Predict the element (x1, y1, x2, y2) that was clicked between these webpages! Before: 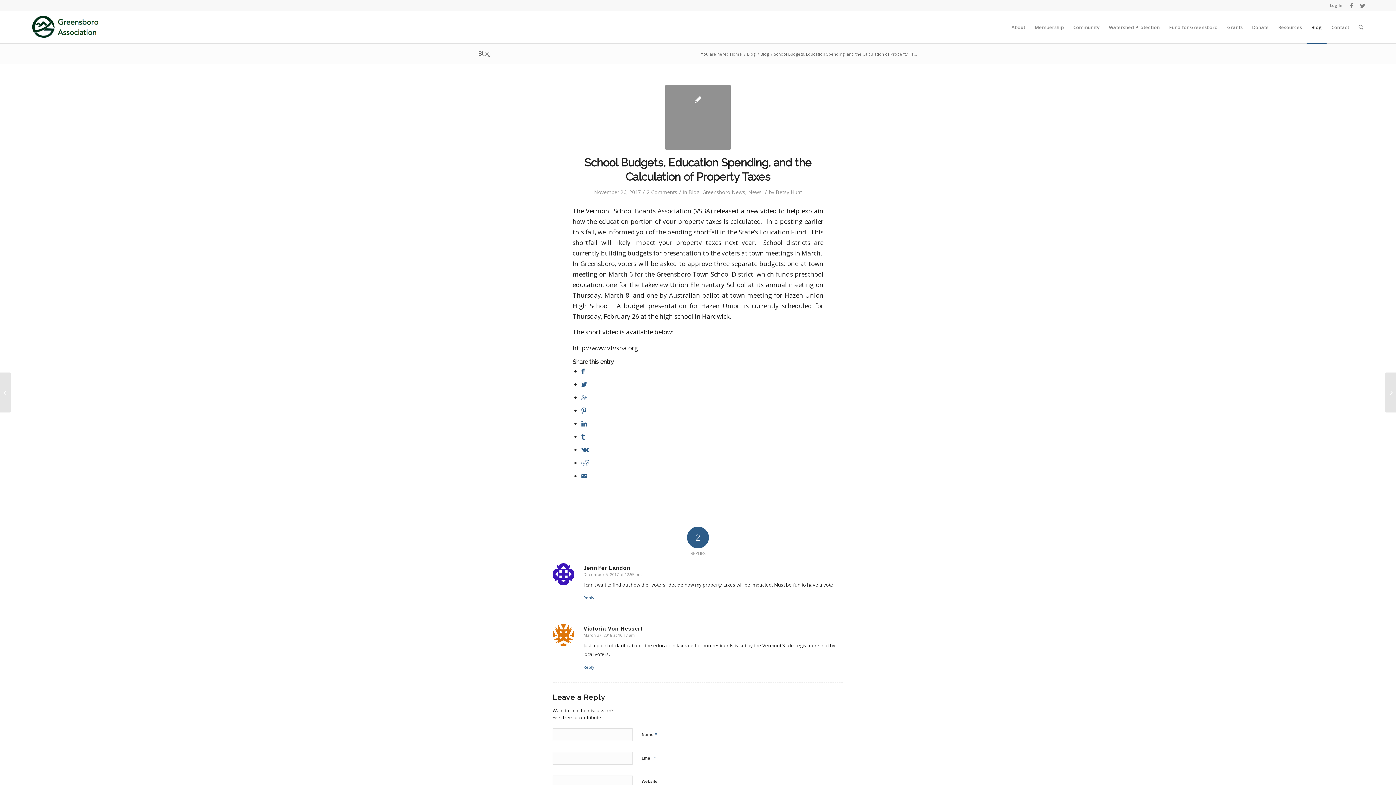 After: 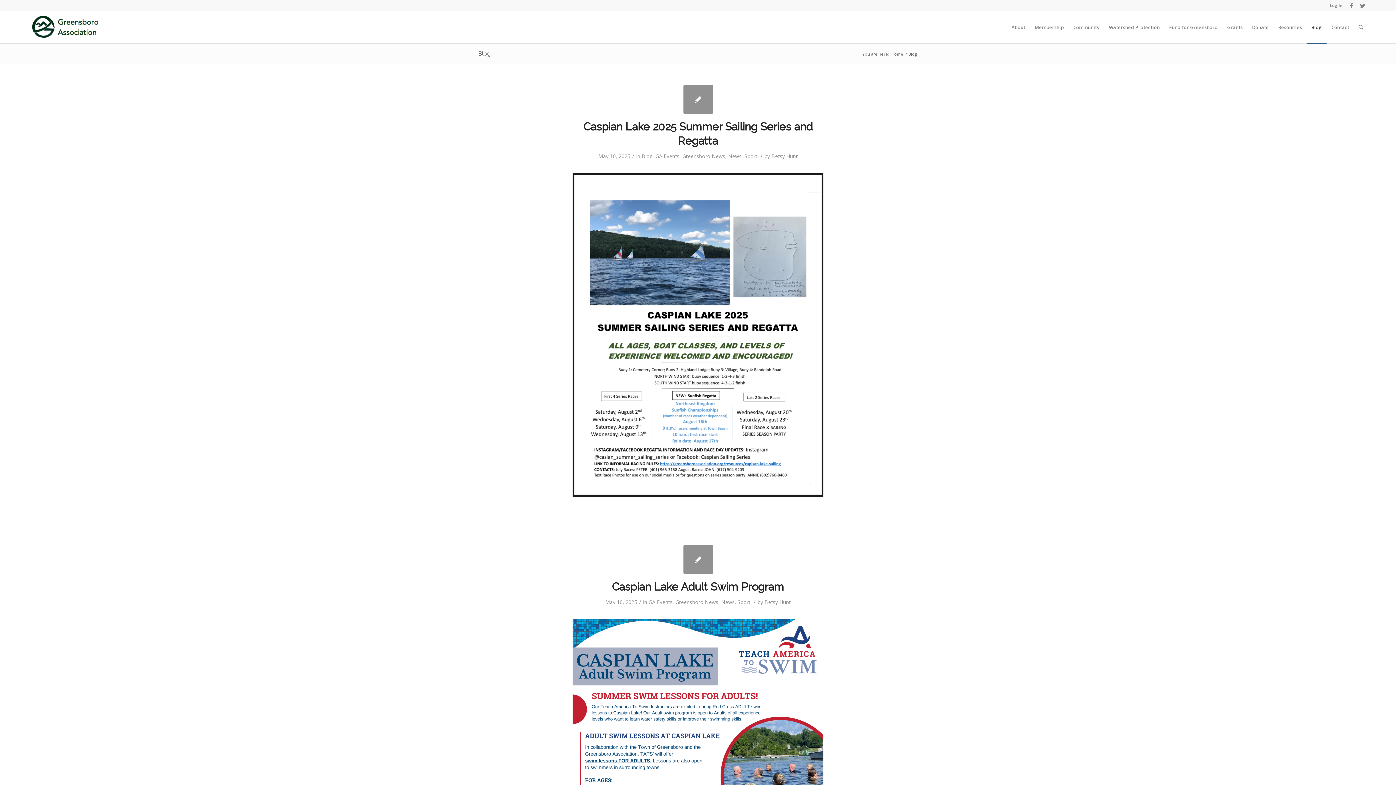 Action: bbox: (1306, 11, 1326, 43) label: Blog